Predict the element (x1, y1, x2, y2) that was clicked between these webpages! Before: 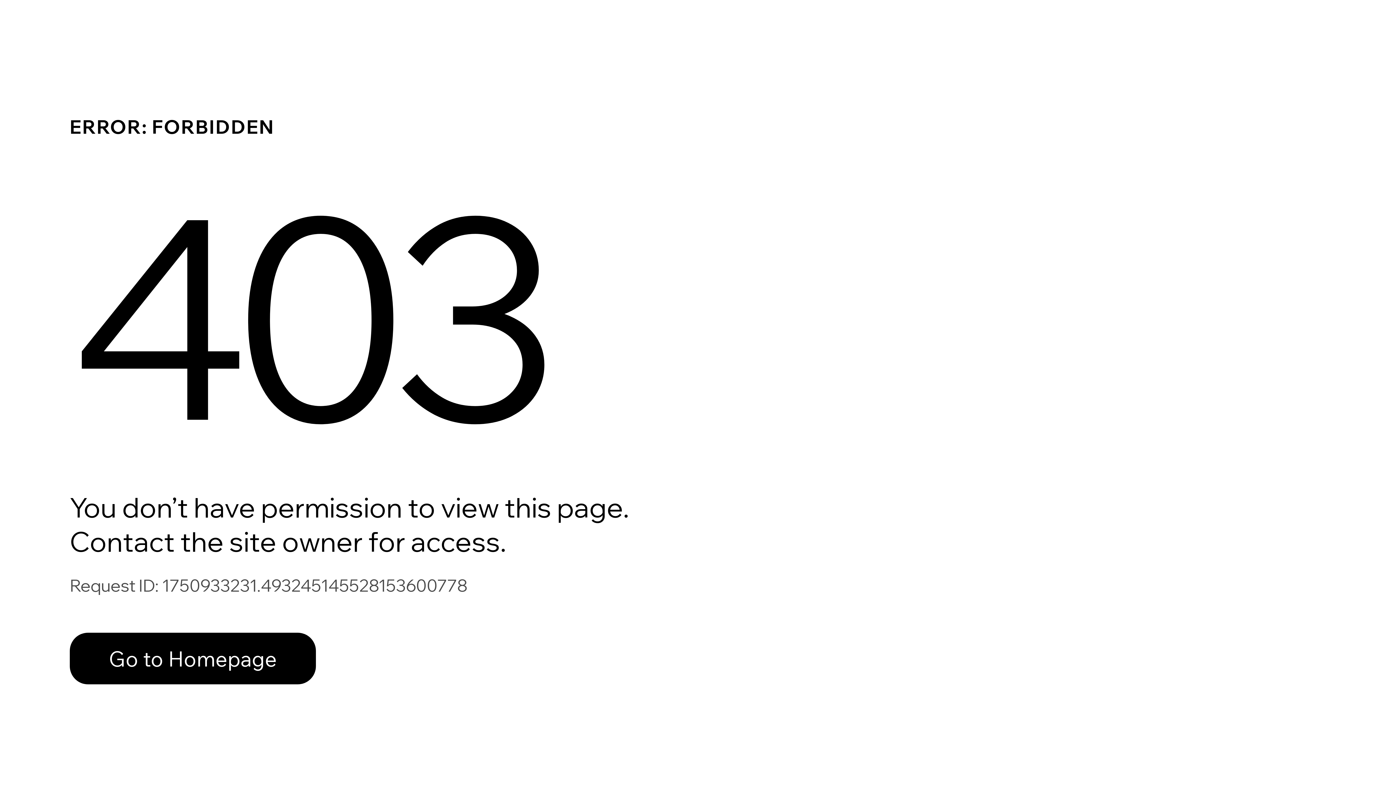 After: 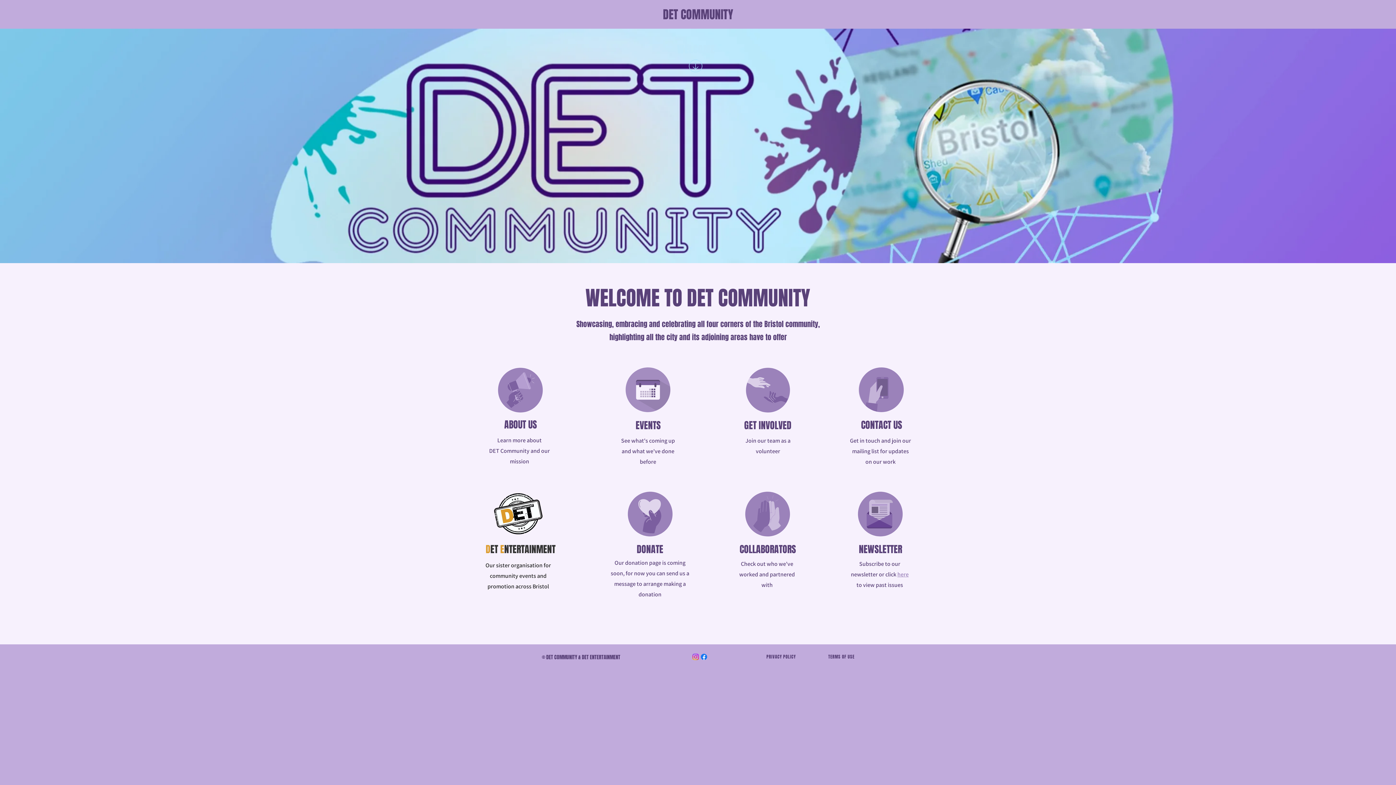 Action: bbox: (69, 633, 316, 684) label: Go to Homepage